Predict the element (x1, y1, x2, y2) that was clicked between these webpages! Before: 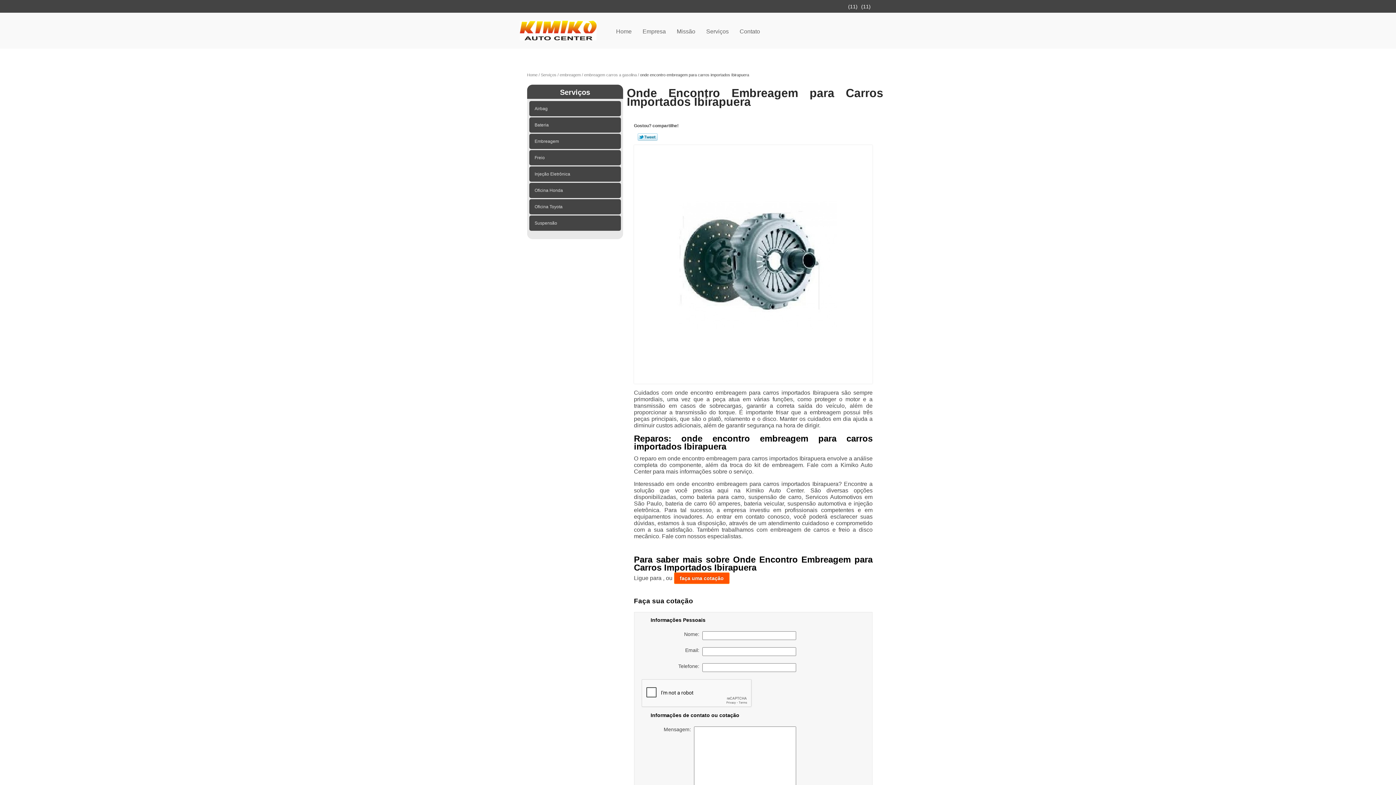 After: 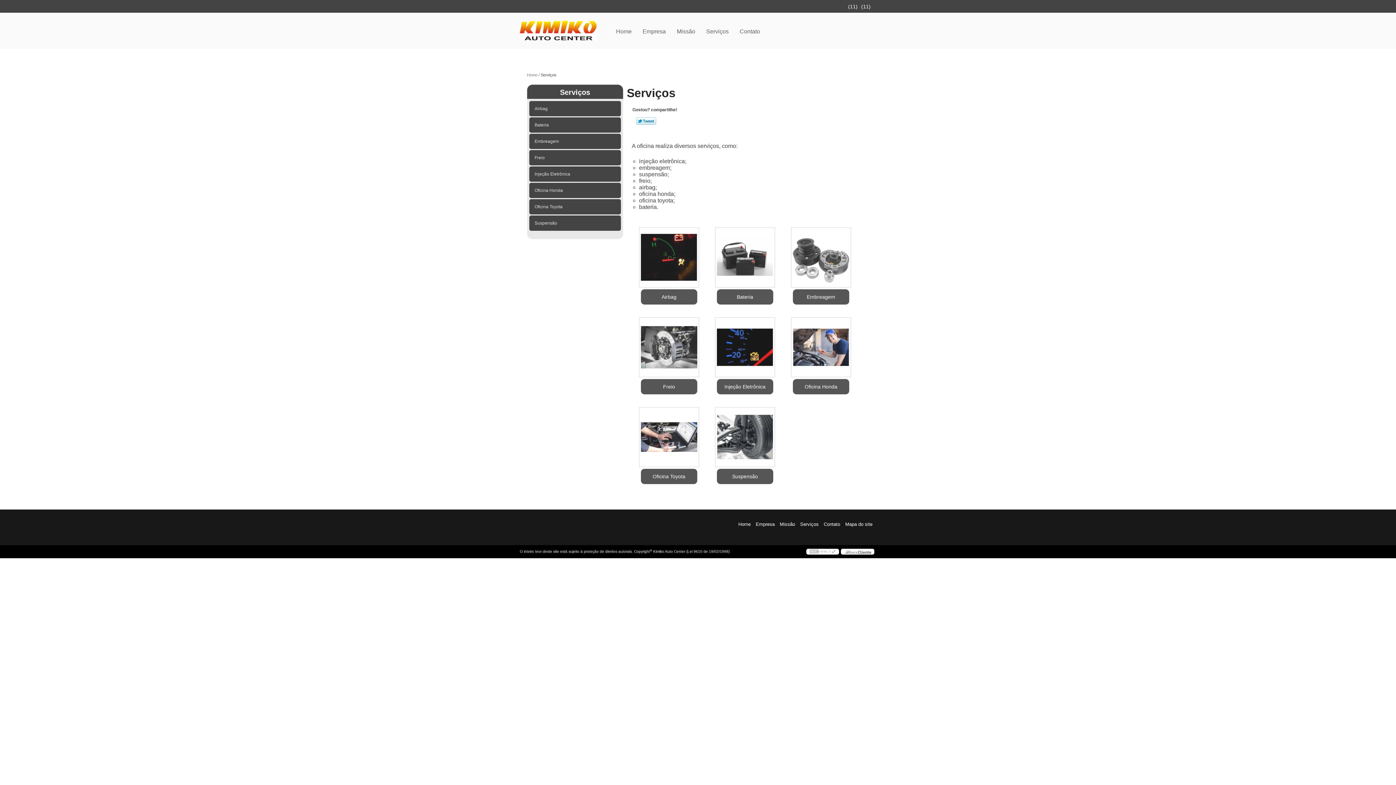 Action: label: Serviços bbox: (527, 84, 623, 99)